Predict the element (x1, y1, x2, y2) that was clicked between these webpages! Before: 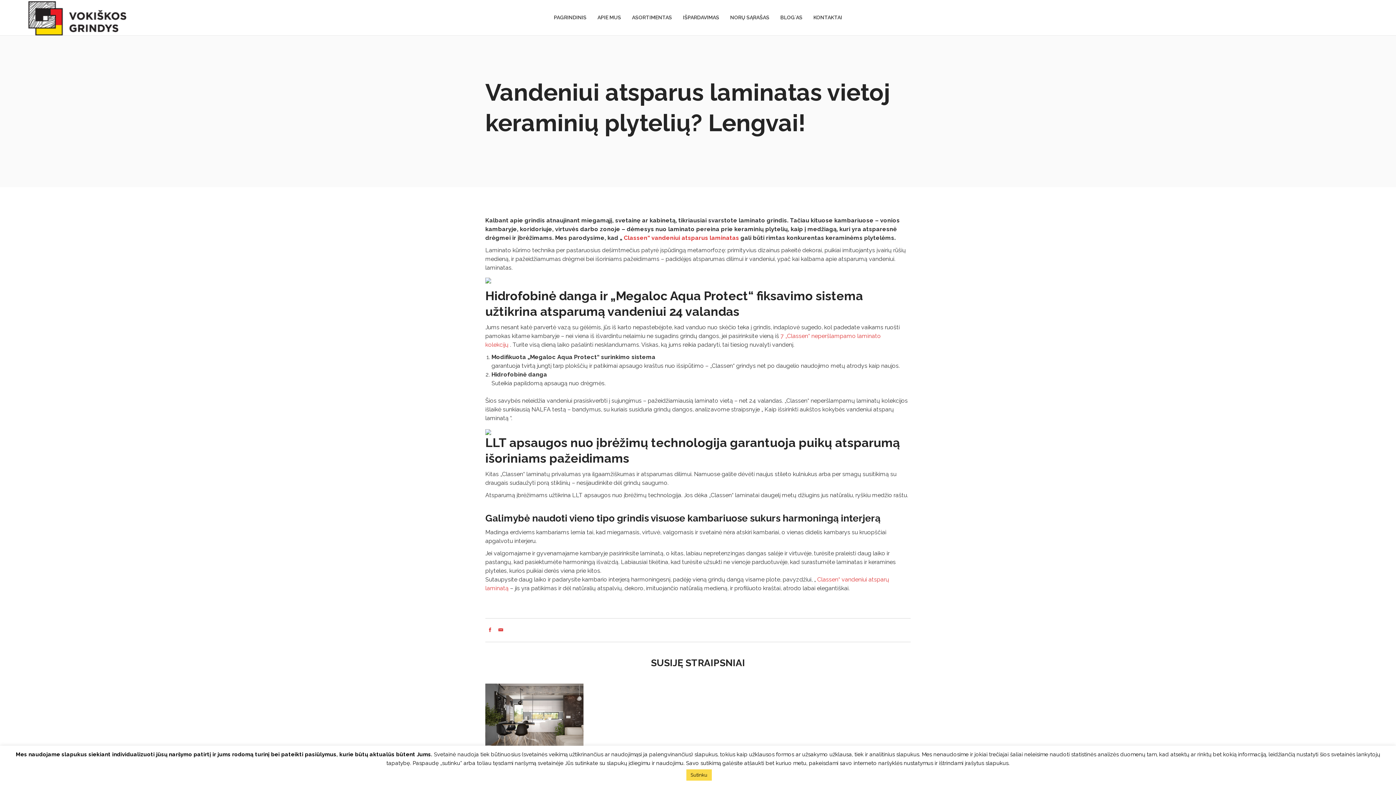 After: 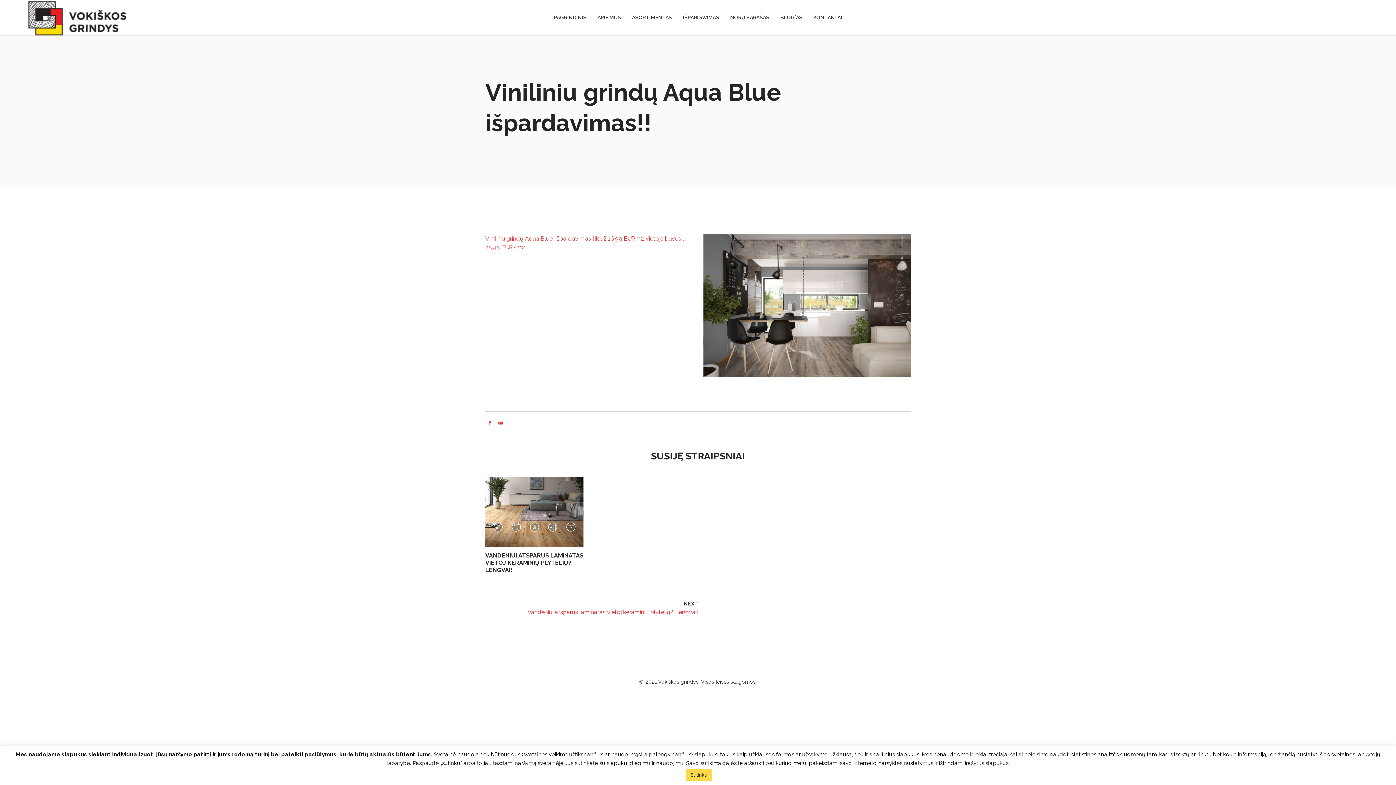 Action: bbox: (485, 684, 583, 751)